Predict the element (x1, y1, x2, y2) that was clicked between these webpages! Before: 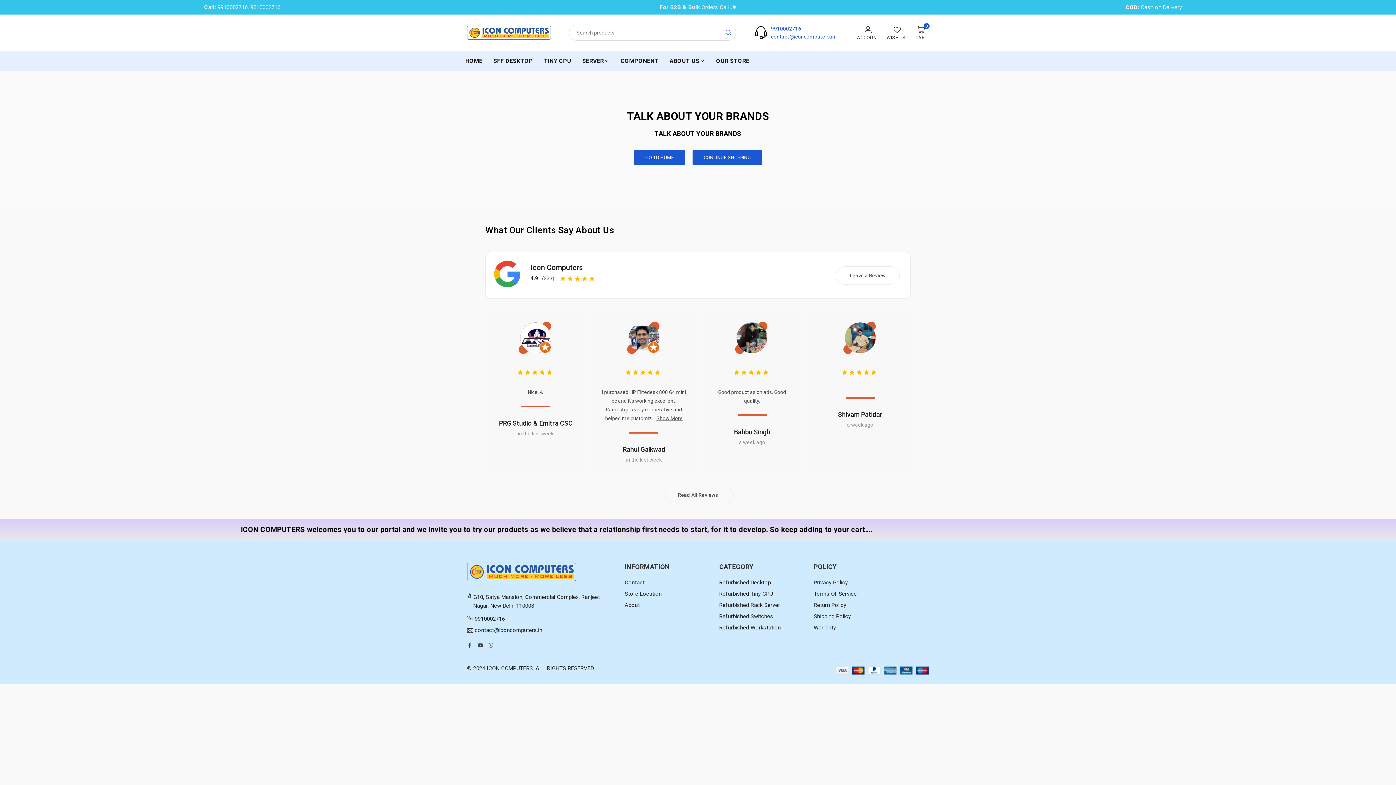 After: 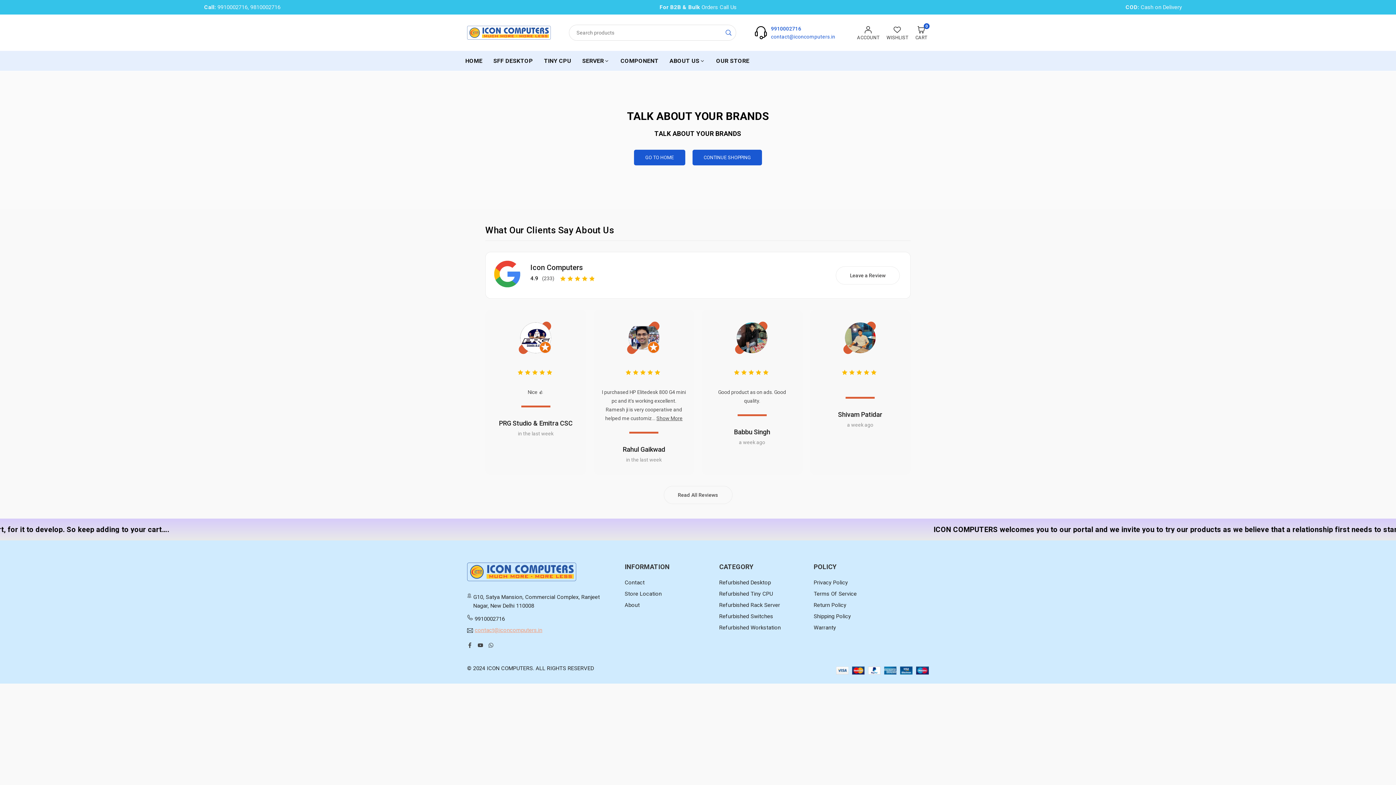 Action: label: contact@iconcomputers.in bbox: (474, 627, 542, 633)